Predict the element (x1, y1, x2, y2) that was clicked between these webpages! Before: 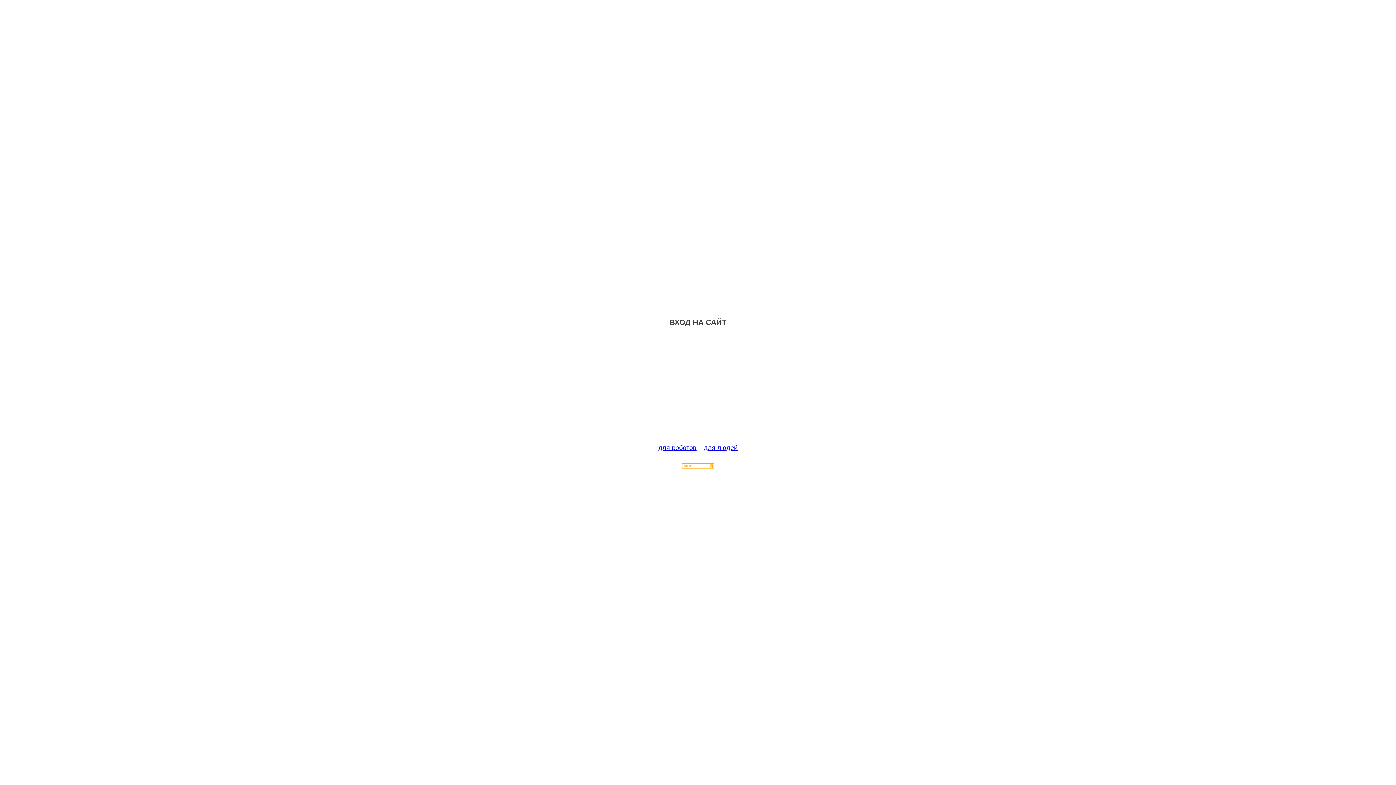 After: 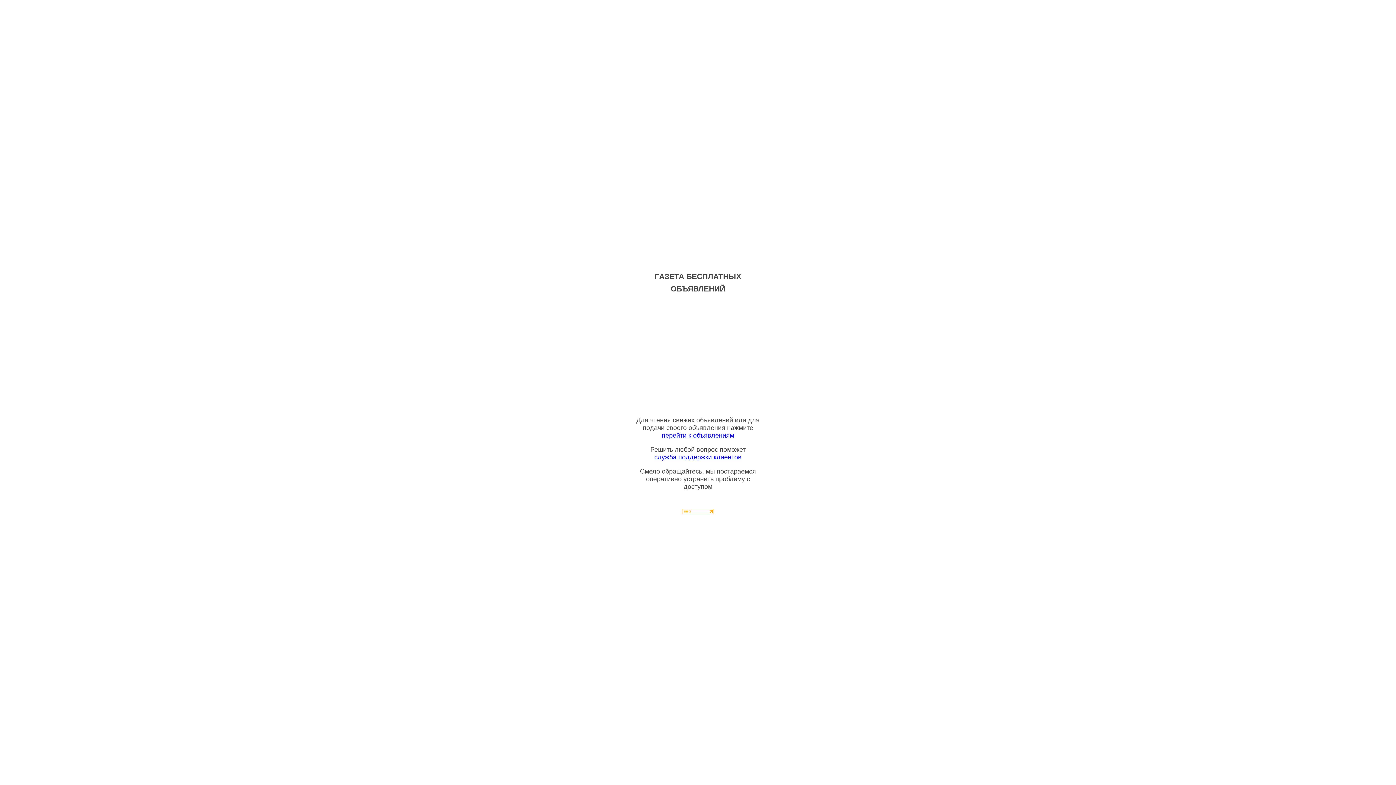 Action: label: для людей bbox: (704, 444, 737, 451)